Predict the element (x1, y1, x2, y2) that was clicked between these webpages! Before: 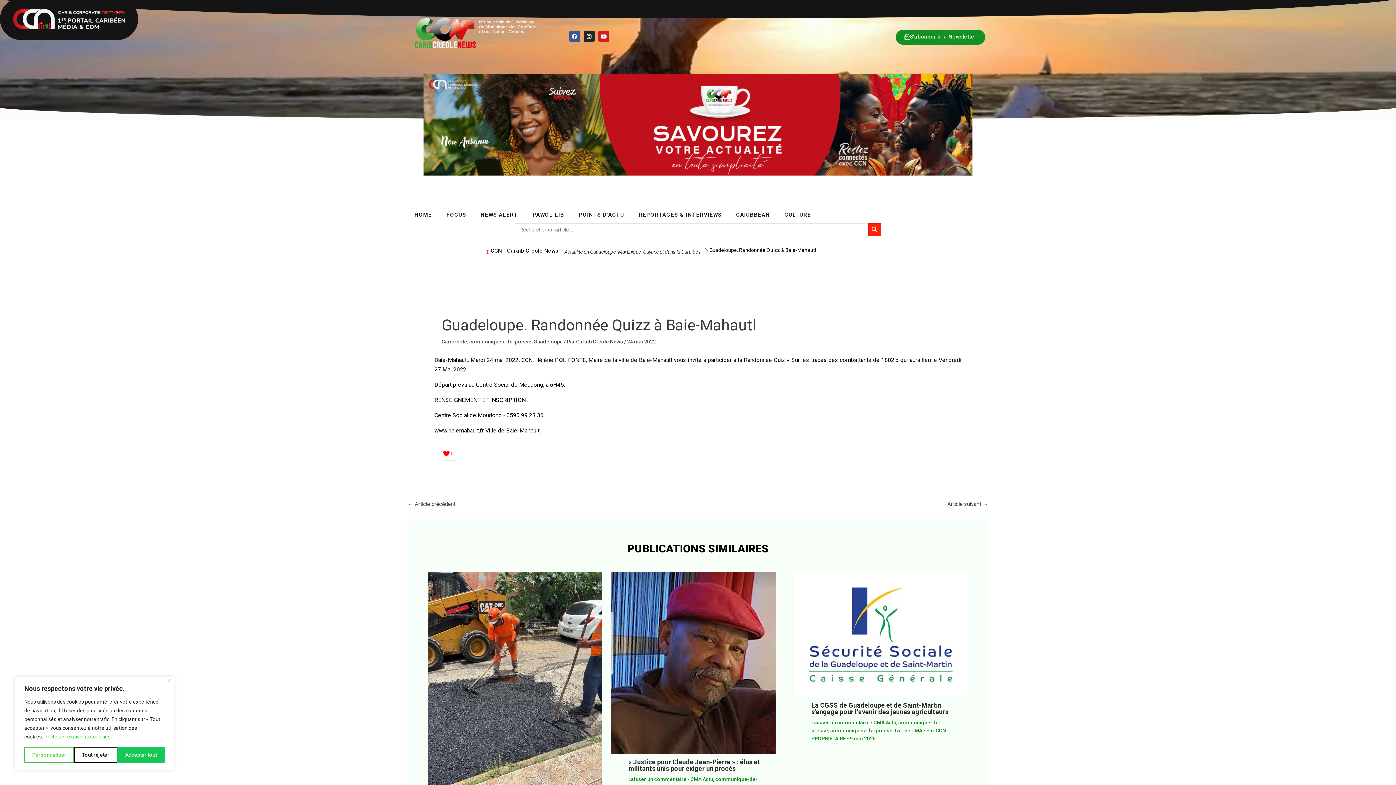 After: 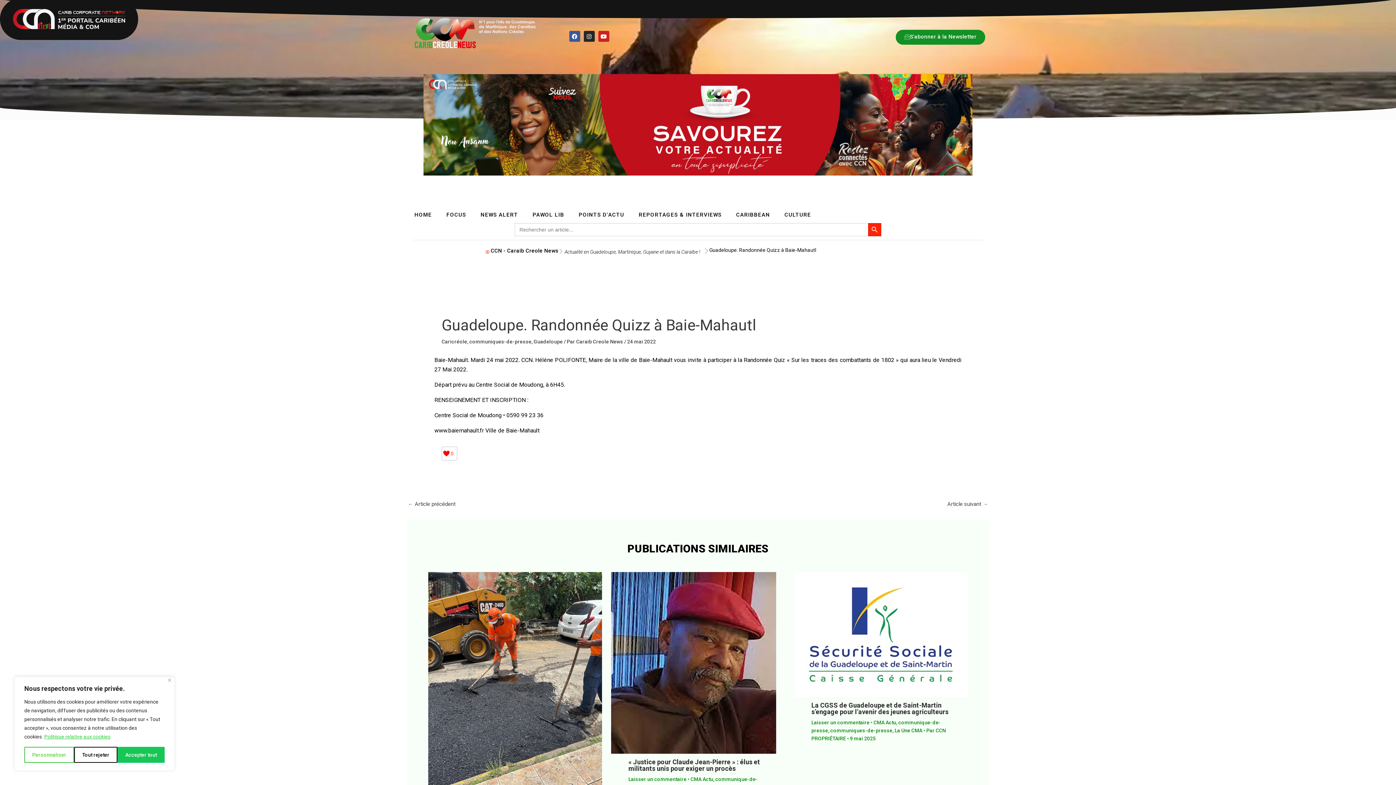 Action: bbox: (44, 733, 110, 740) label: Politique relative aux cookies